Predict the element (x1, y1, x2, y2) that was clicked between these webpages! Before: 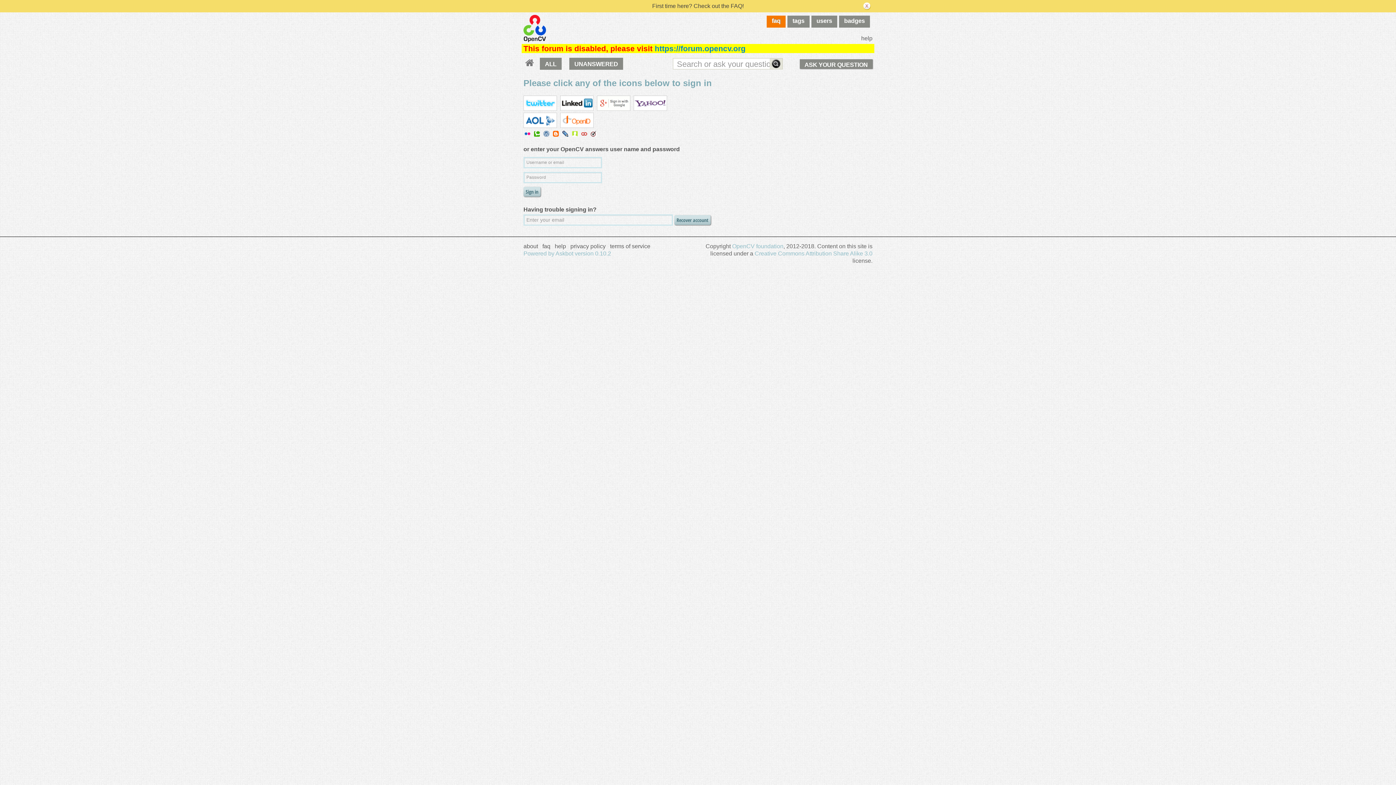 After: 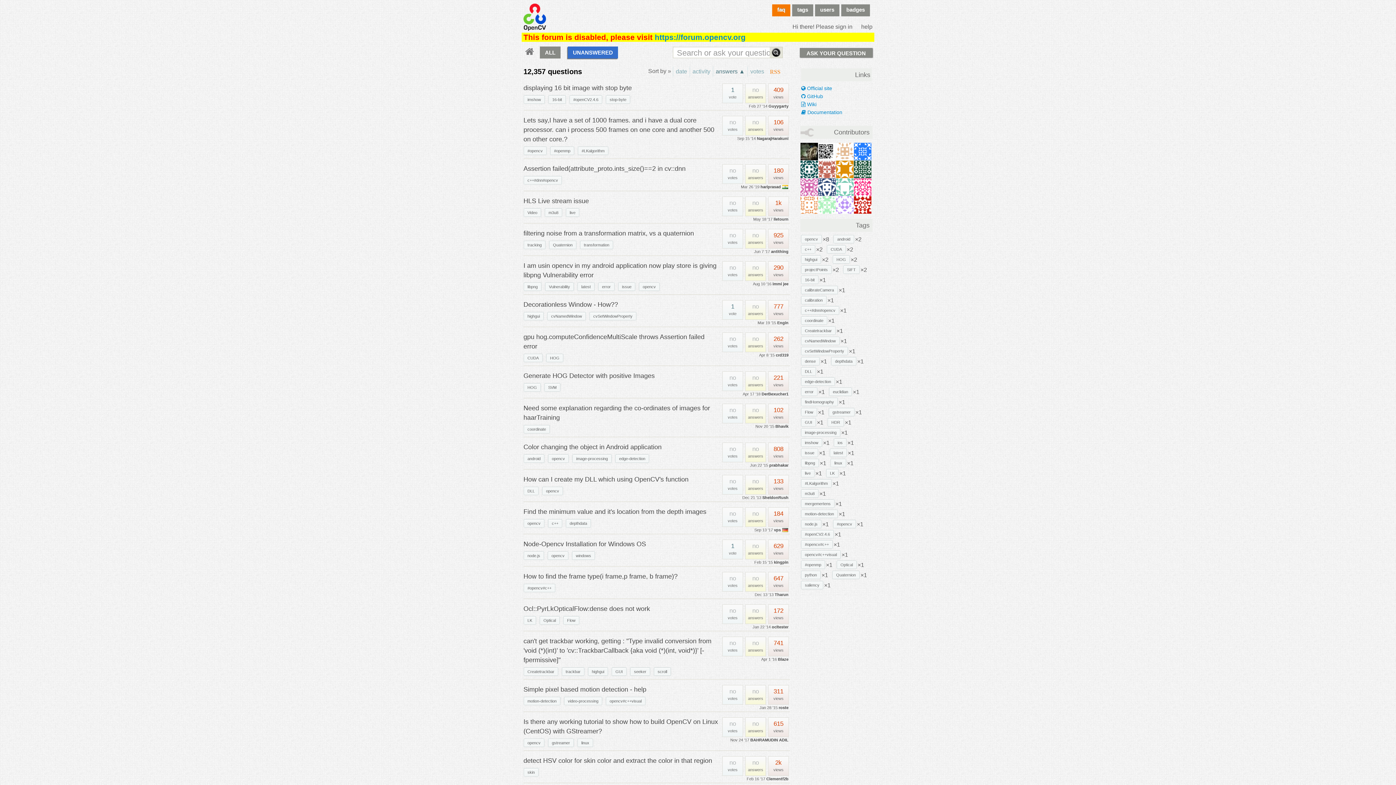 Action: bbox: (569, 57, 623, 69) label: UNANSWERED